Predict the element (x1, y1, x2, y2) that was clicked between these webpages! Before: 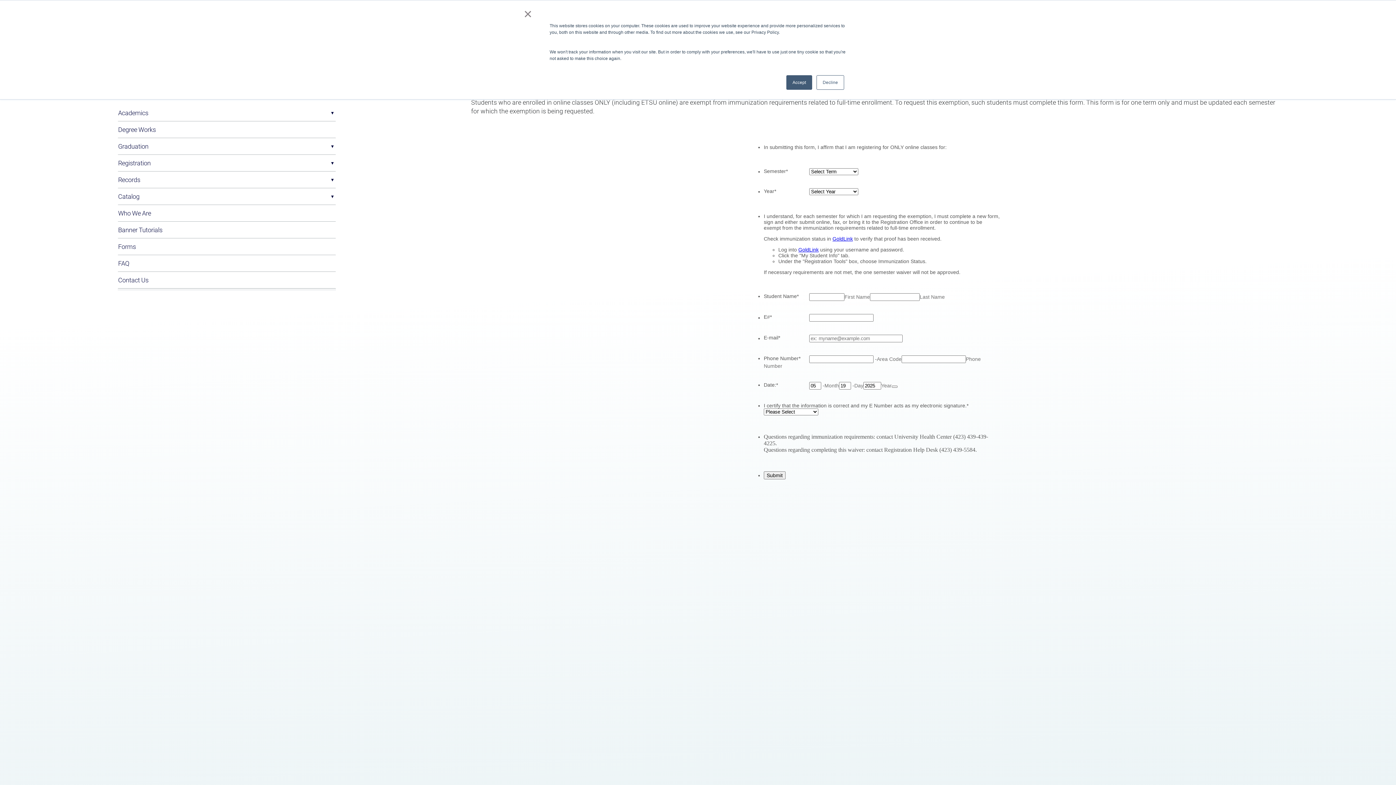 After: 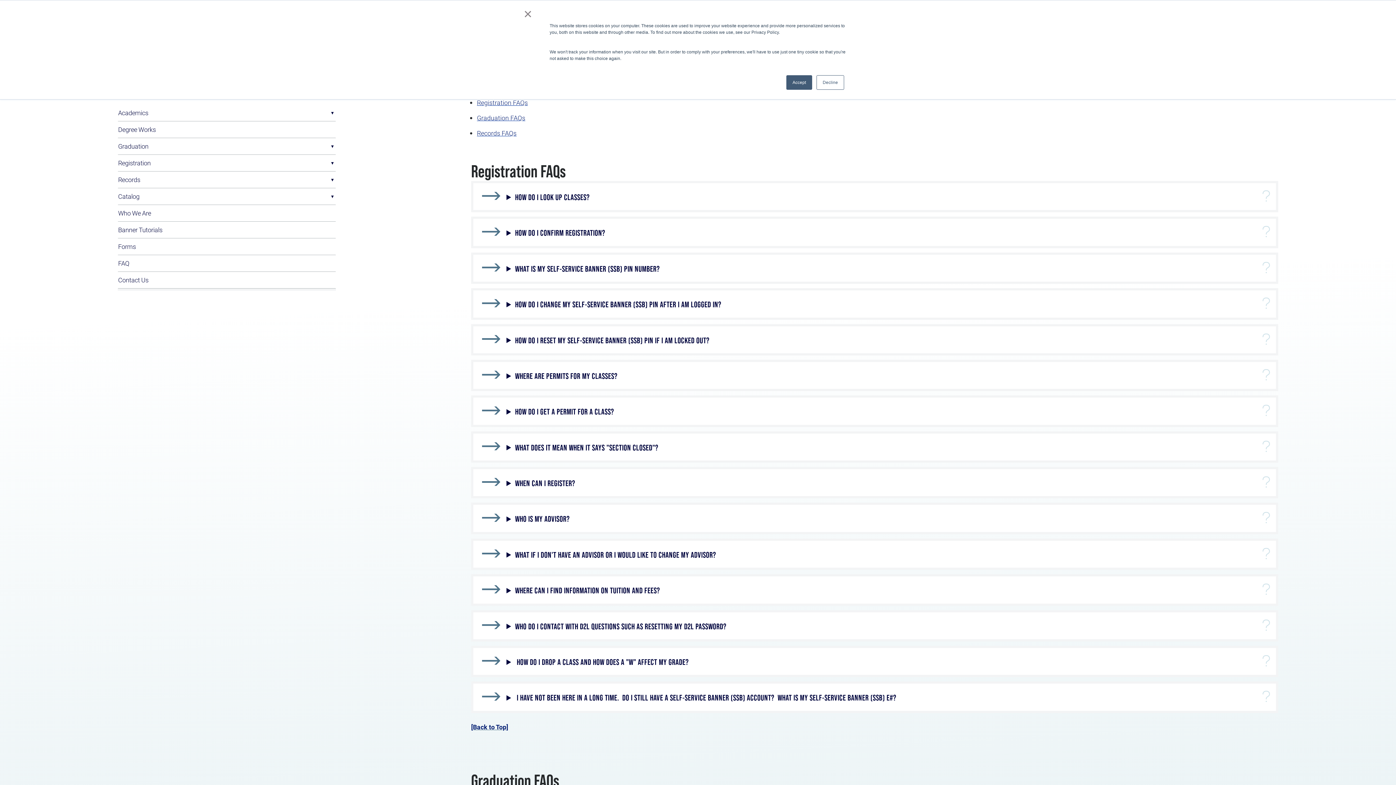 Action: bbox: (117, 254, 336, 272) label: FAQ